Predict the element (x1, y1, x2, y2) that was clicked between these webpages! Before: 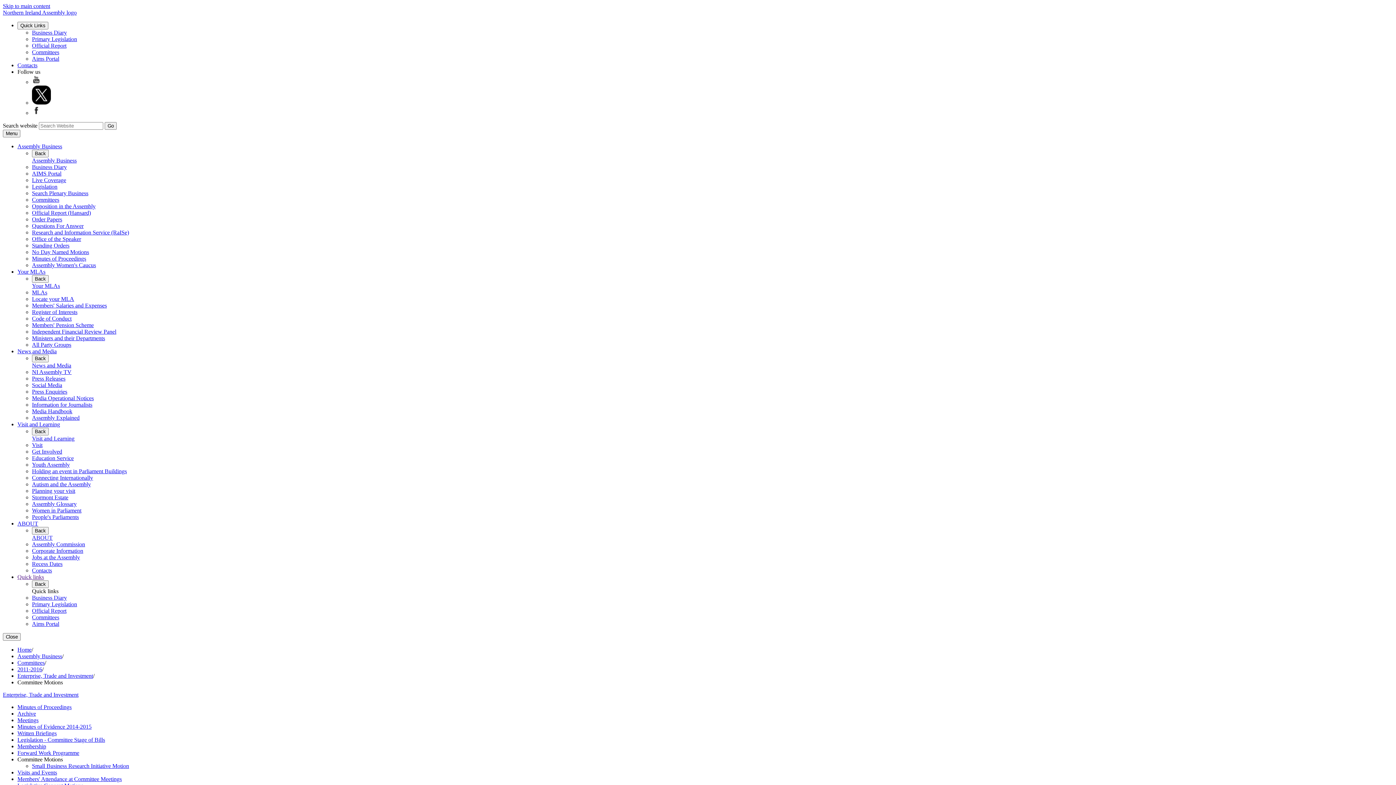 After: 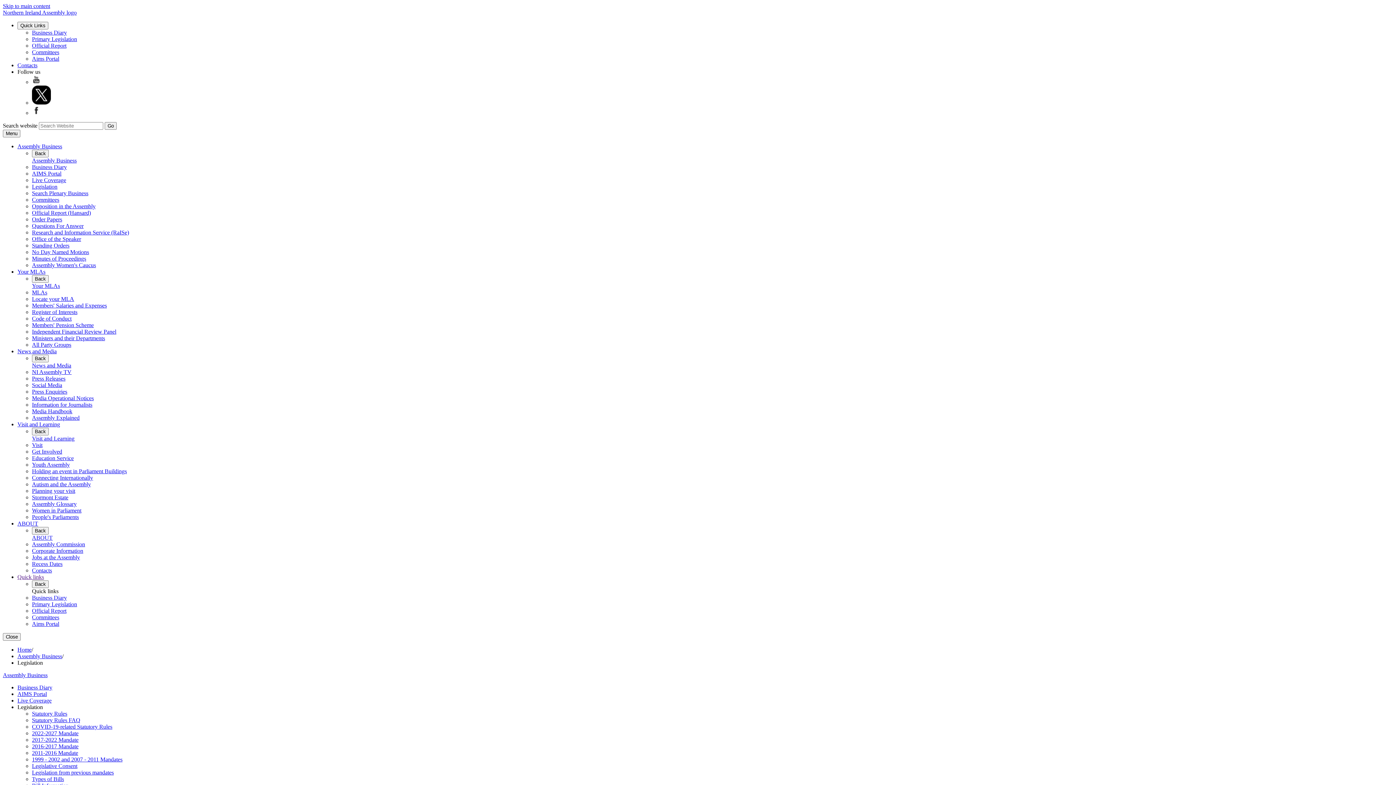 Action: label: Primary Legislation bbox: (32, 601, 77, 607)